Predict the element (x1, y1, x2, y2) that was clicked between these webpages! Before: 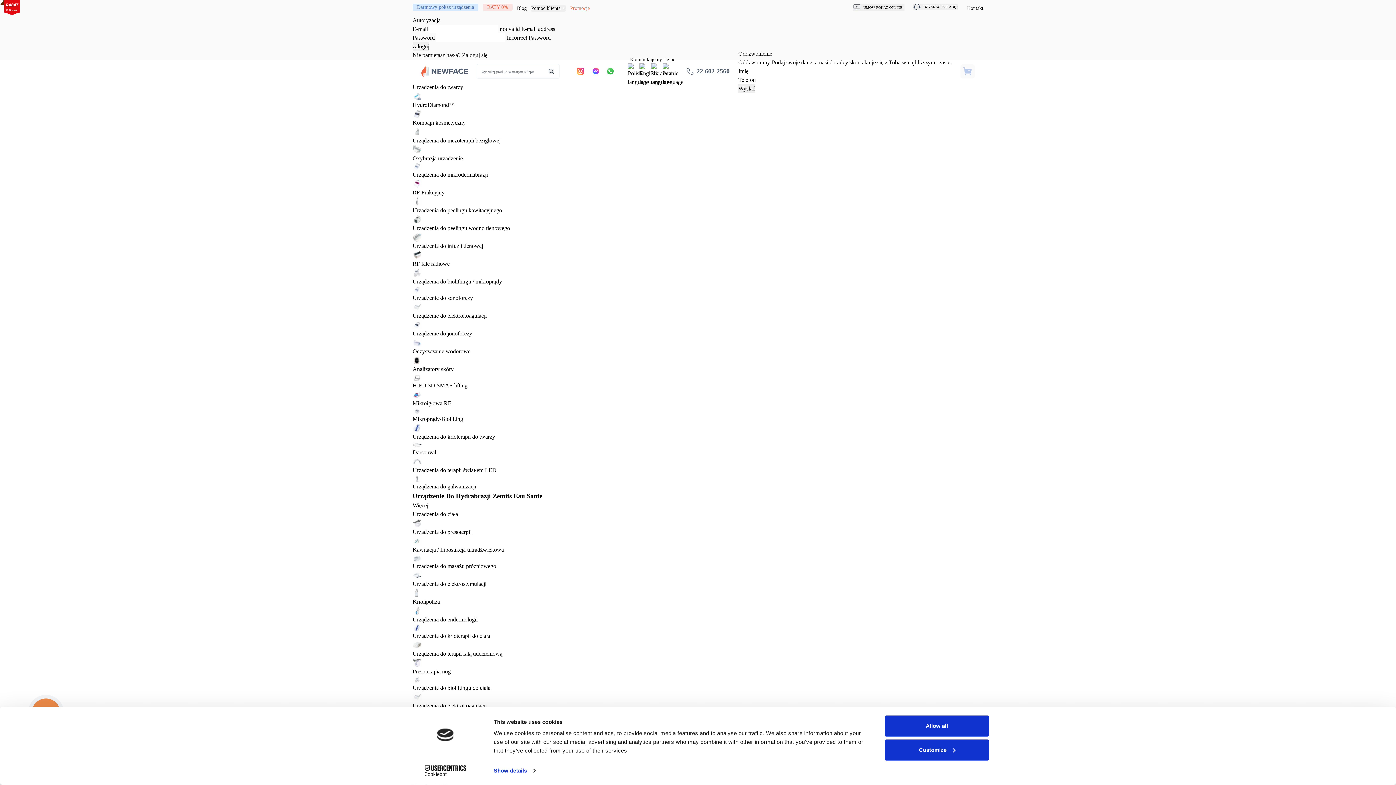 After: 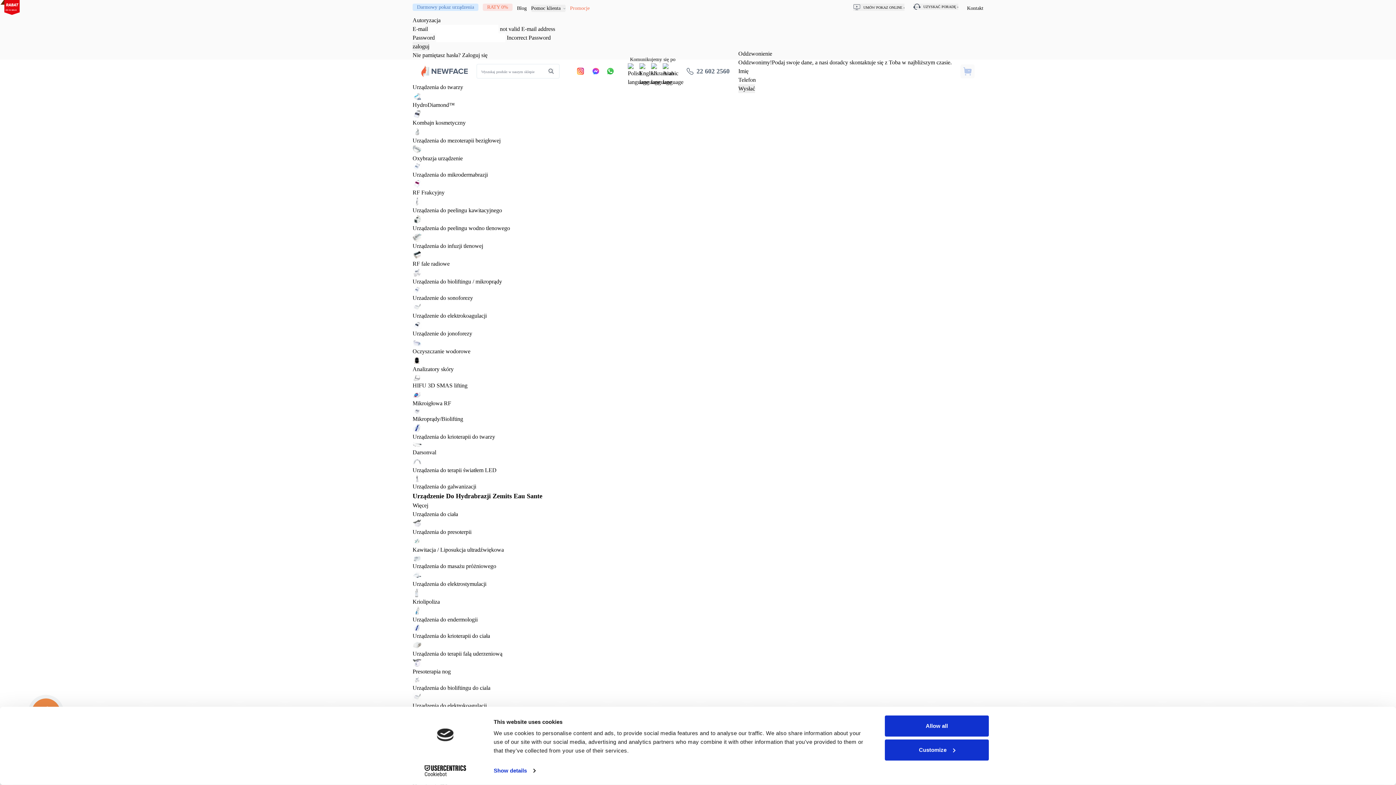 Action: bbox: (412, 101, 454, 108) label: HydroDiamond™